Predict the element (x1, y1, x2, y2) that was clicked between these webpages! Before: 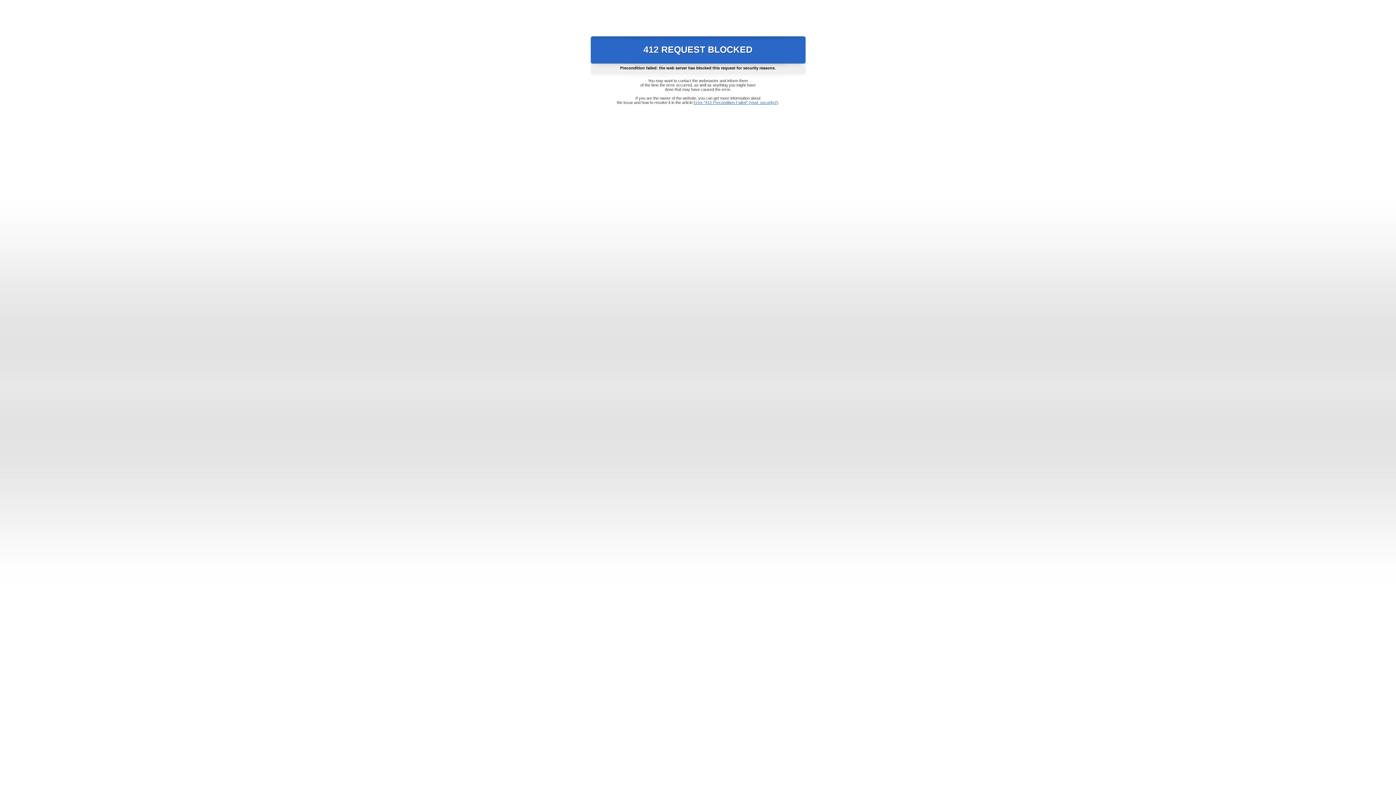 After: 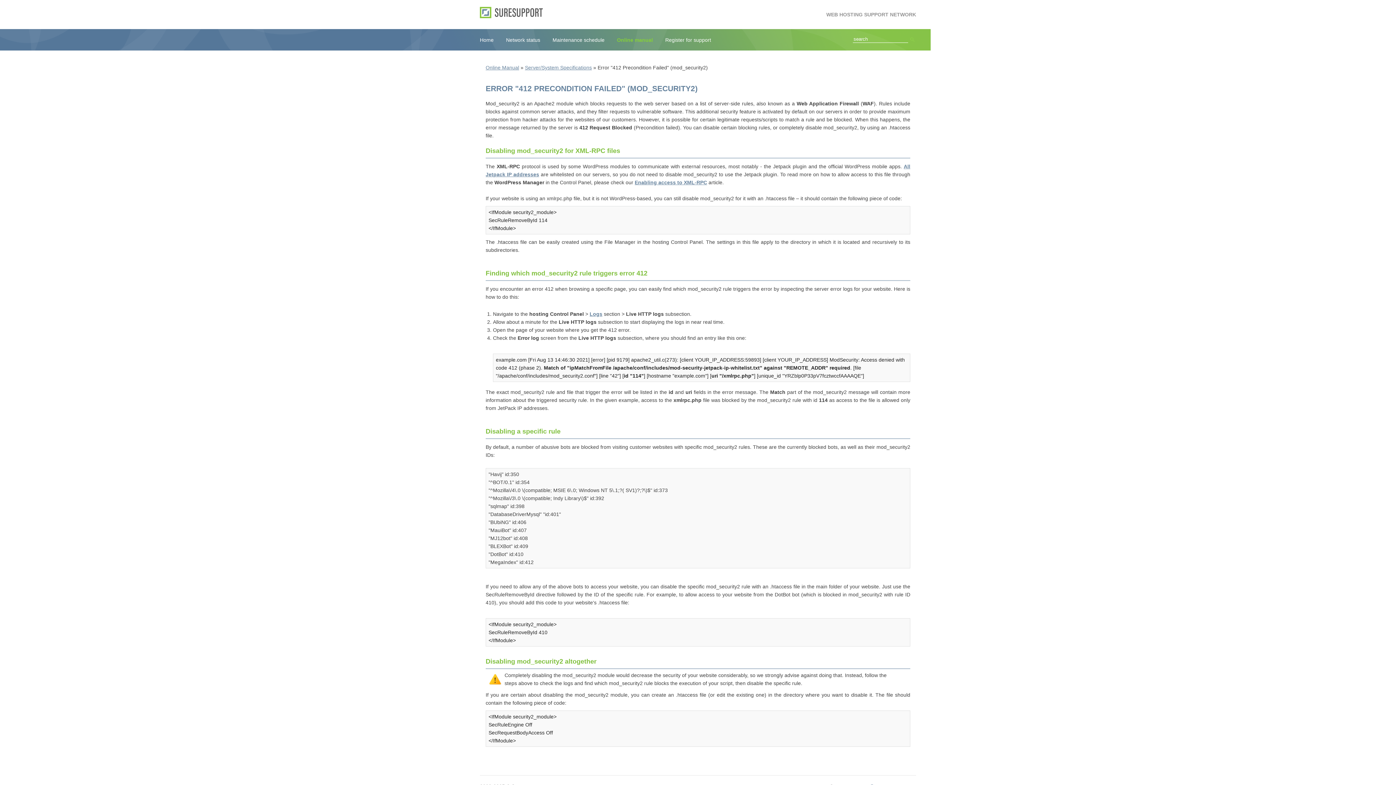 Action: label: Error "412 Precondition Failed" (mod_security2) bbox: (693, 100, 778, 104)